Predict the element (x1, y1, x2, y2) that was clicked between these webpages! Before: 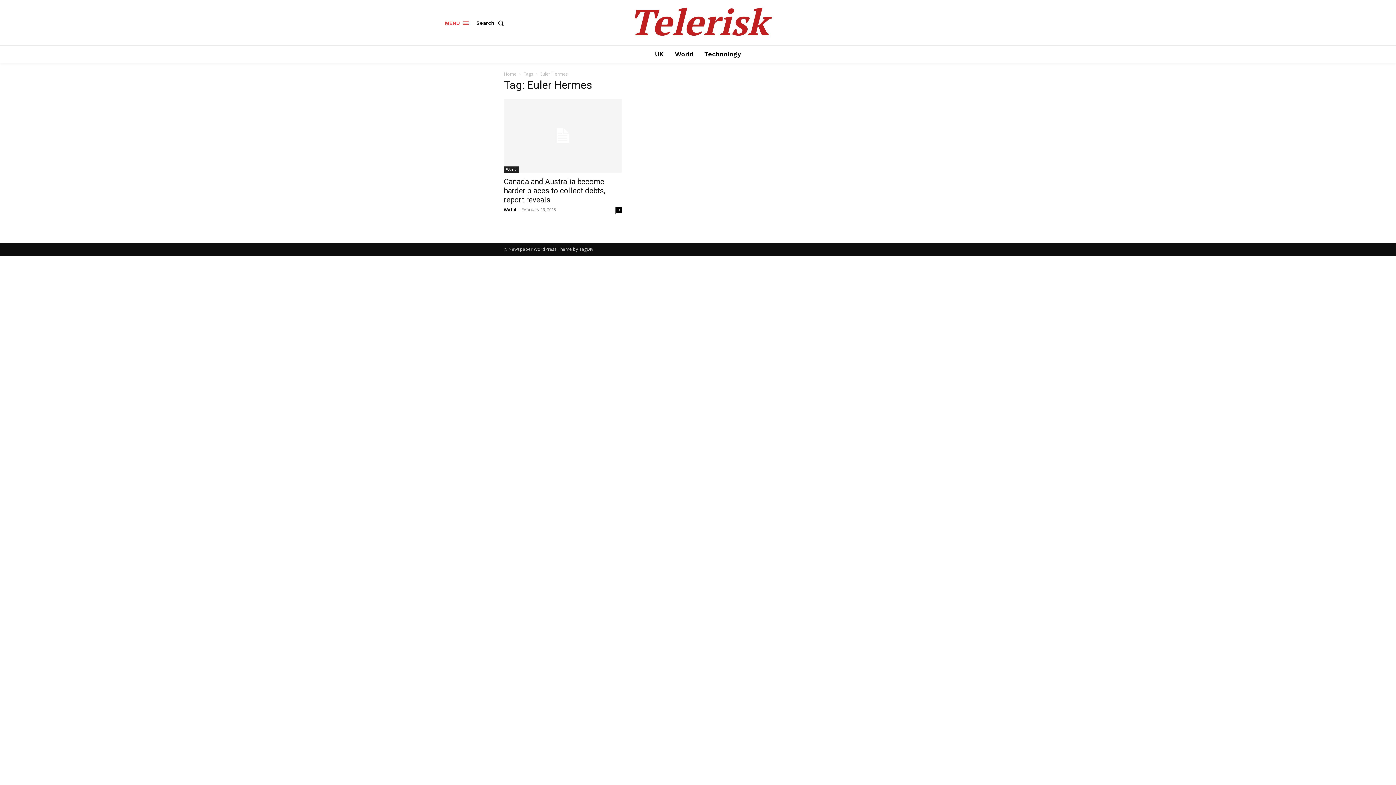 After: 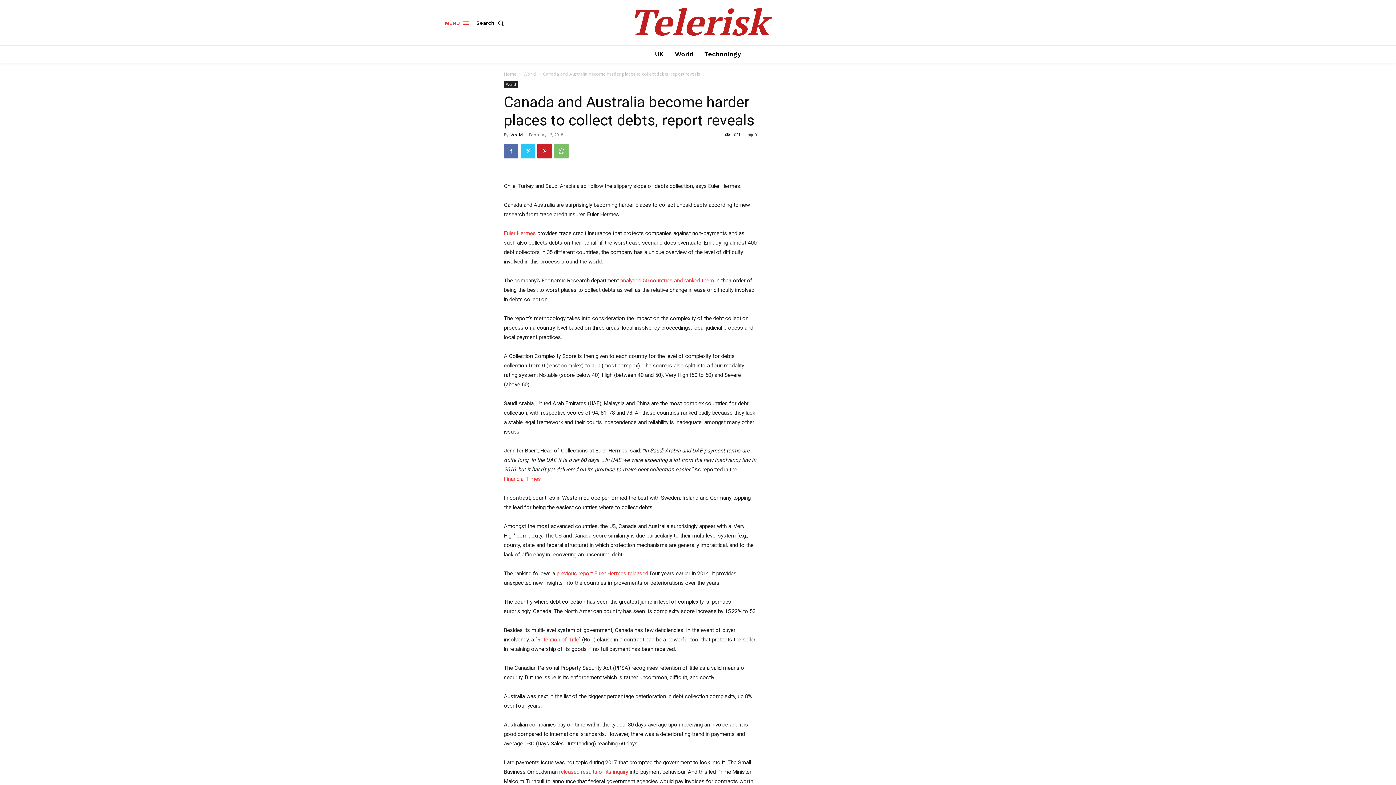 Action: label: Canada and Australia become harder places to collect debts, report reveals bbox: (504, 177, 605, 204)